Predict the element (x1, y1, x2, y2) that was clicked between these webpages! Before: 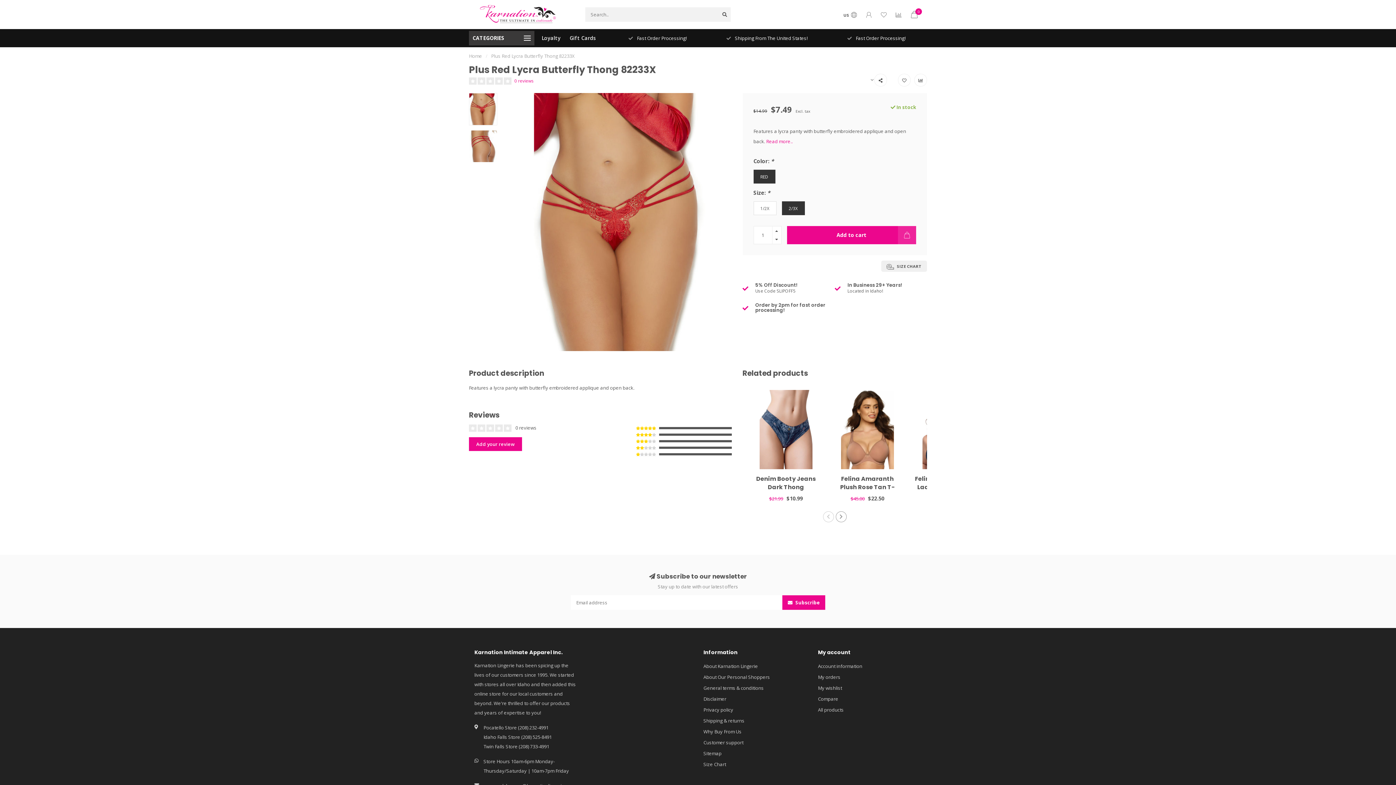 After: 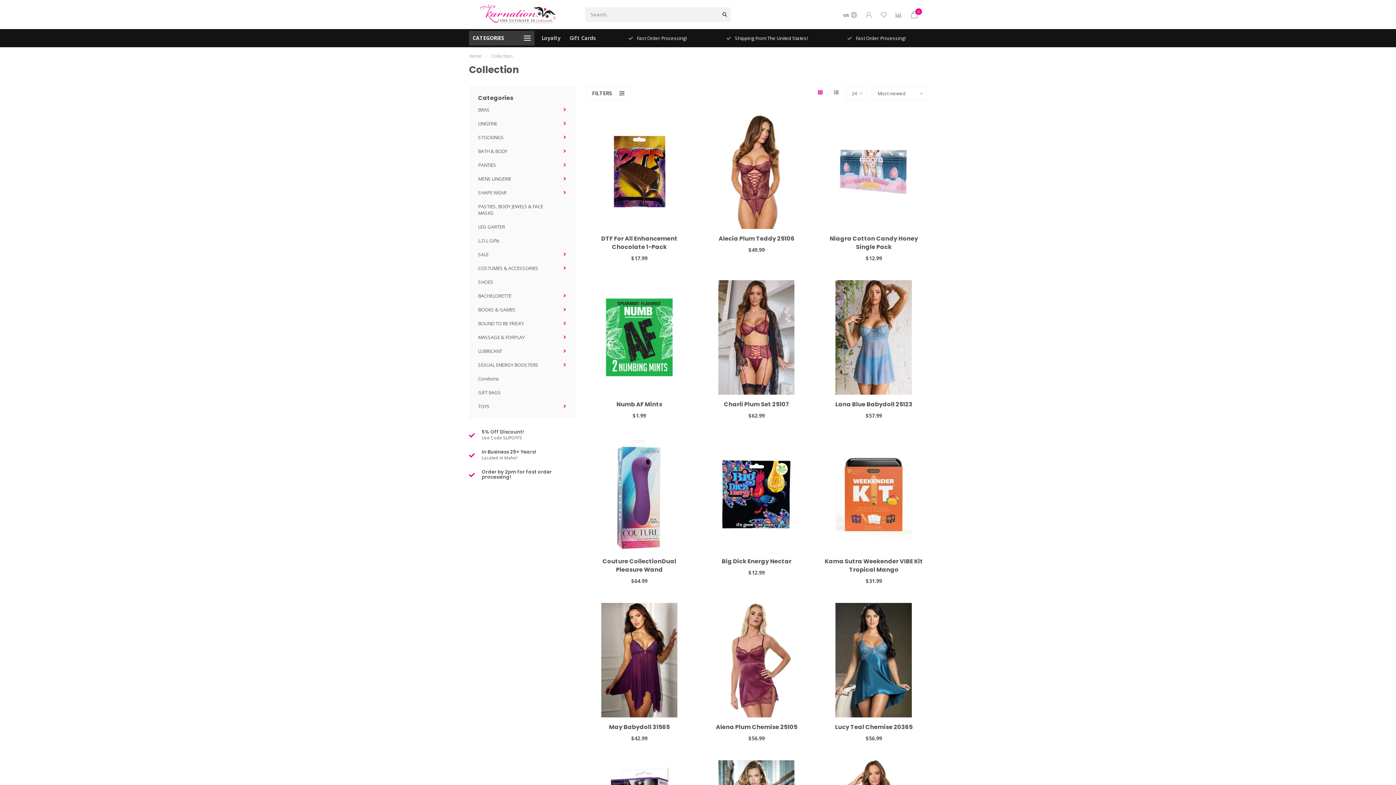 Action: label: All products bbox: (818, 704, 844, 715)